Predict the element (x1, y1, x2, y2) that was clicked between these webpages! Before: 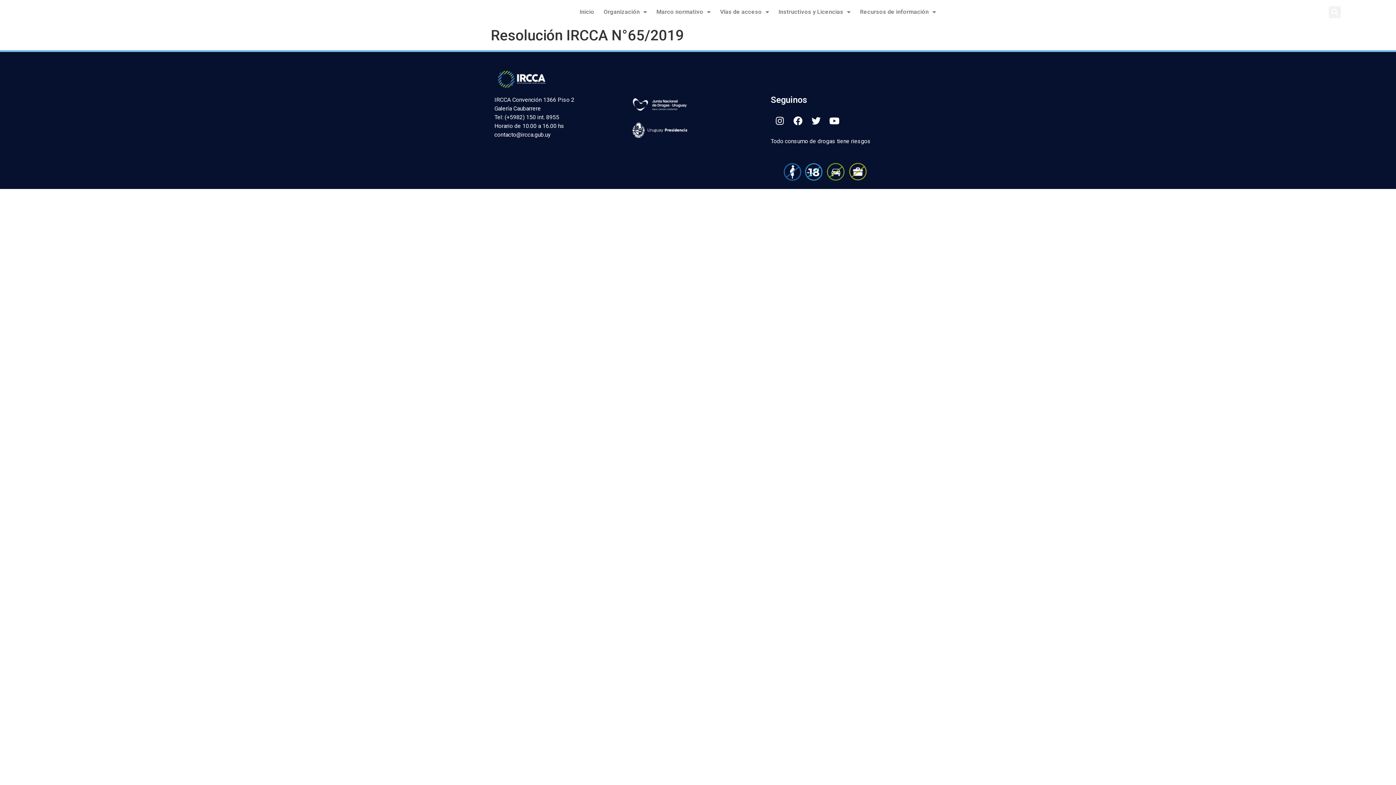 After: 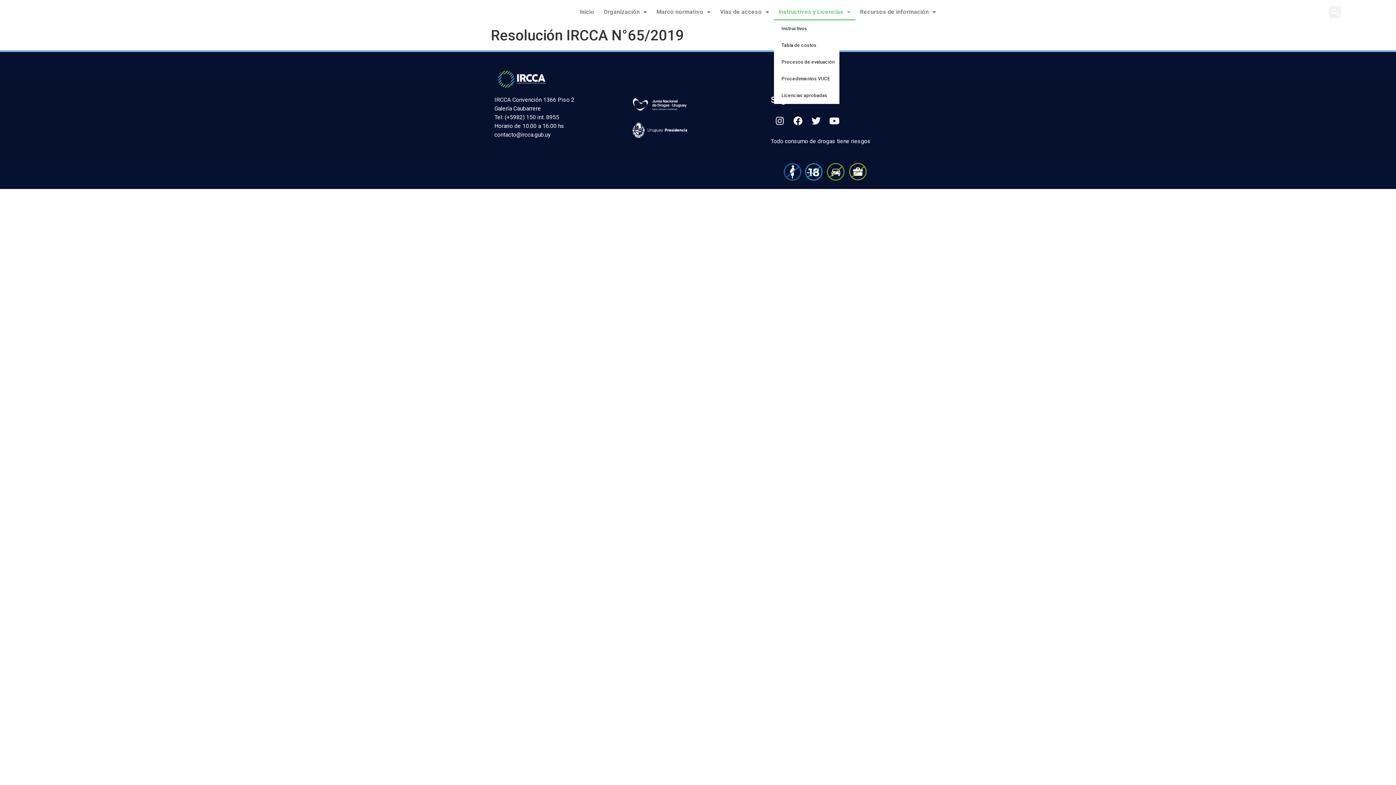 Action: bbox: (774, 3, 855, 20) label: Instructivos y Licencias